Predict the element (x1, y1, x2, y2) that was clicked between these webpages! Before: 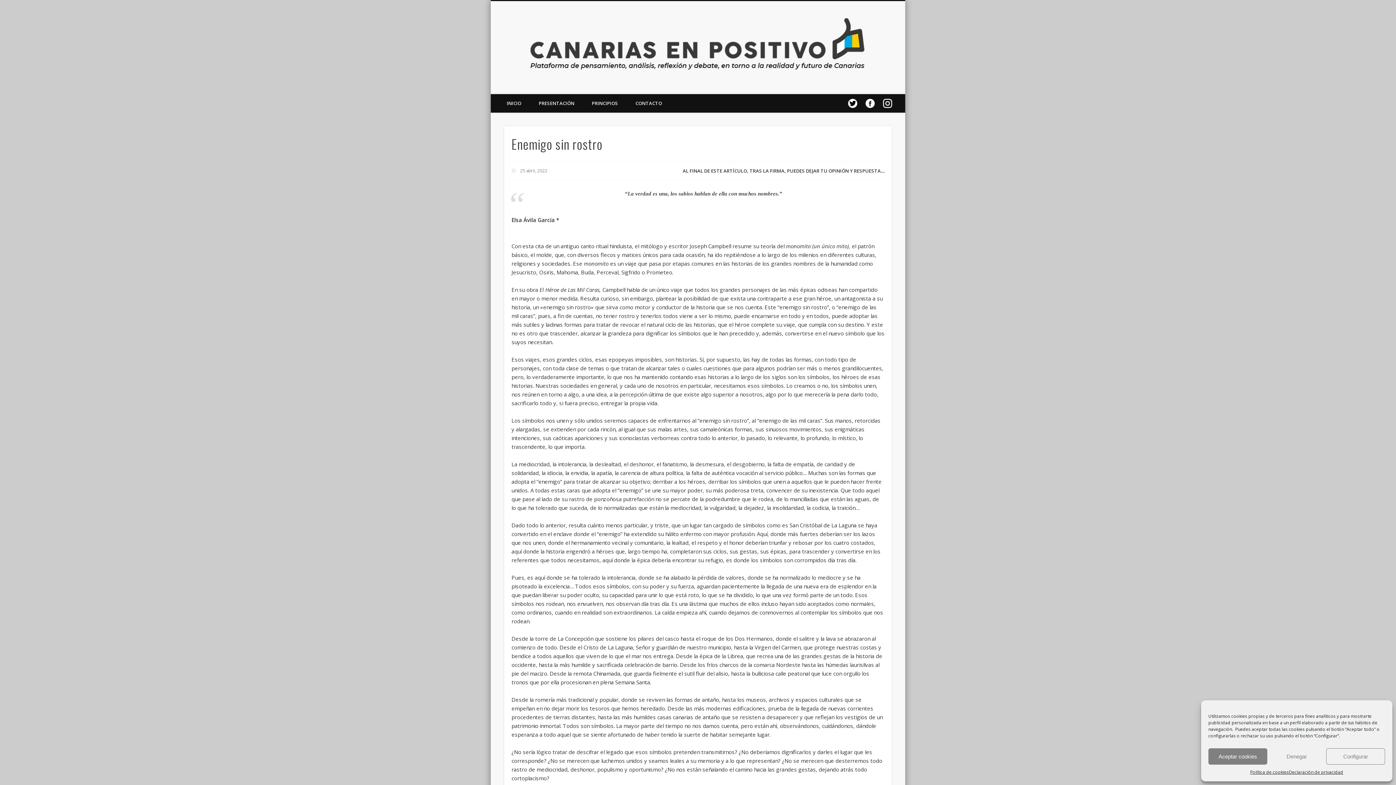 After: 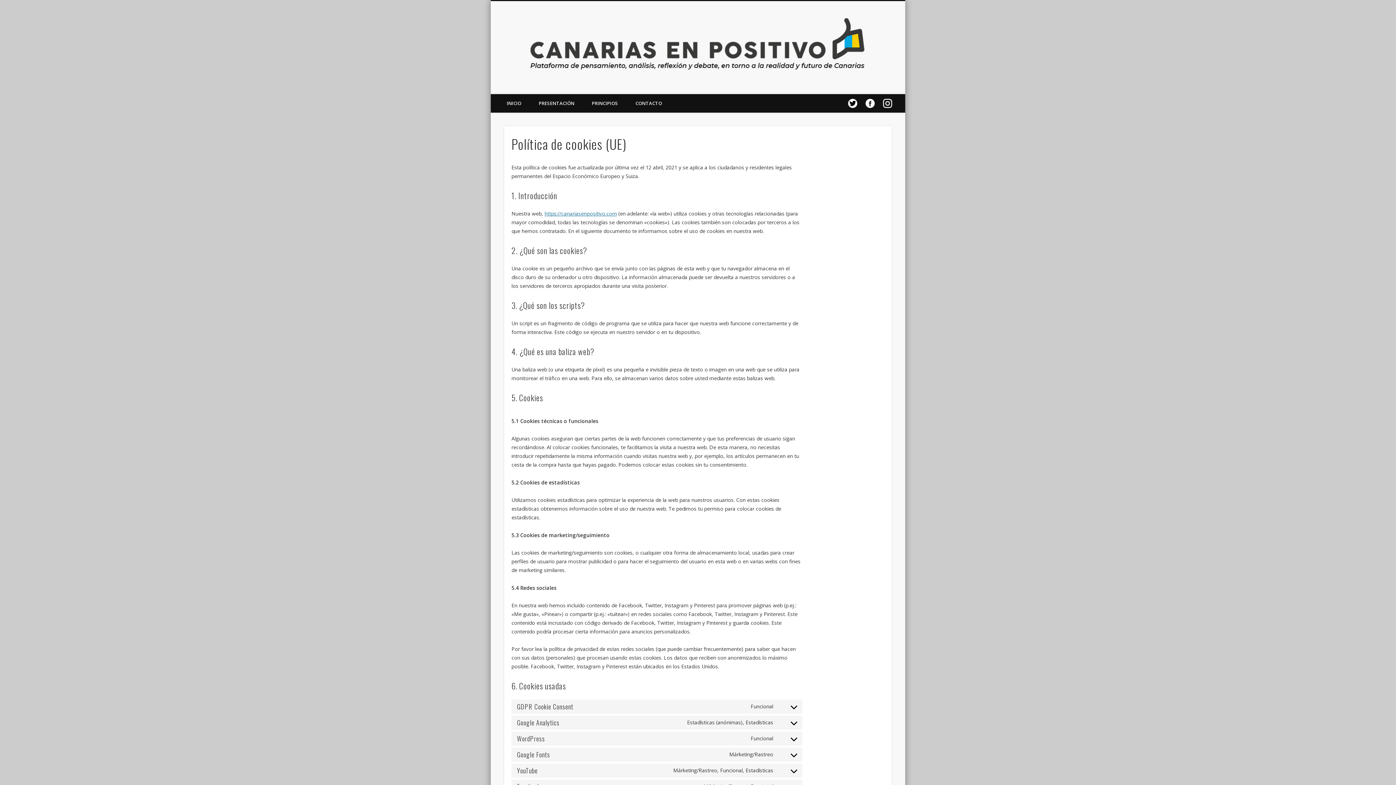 Action: label: Política de cookies bbox: (1250, 768, 1289, 776)